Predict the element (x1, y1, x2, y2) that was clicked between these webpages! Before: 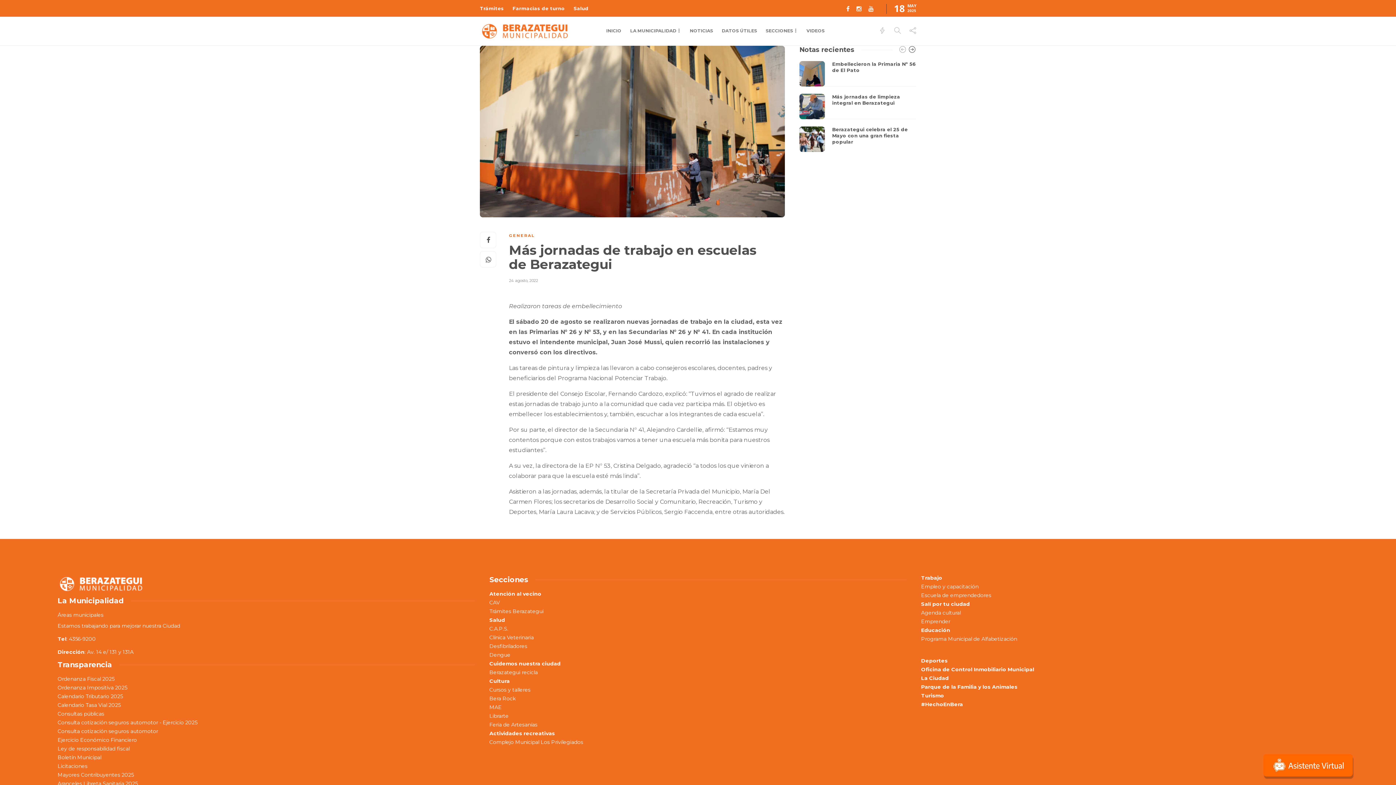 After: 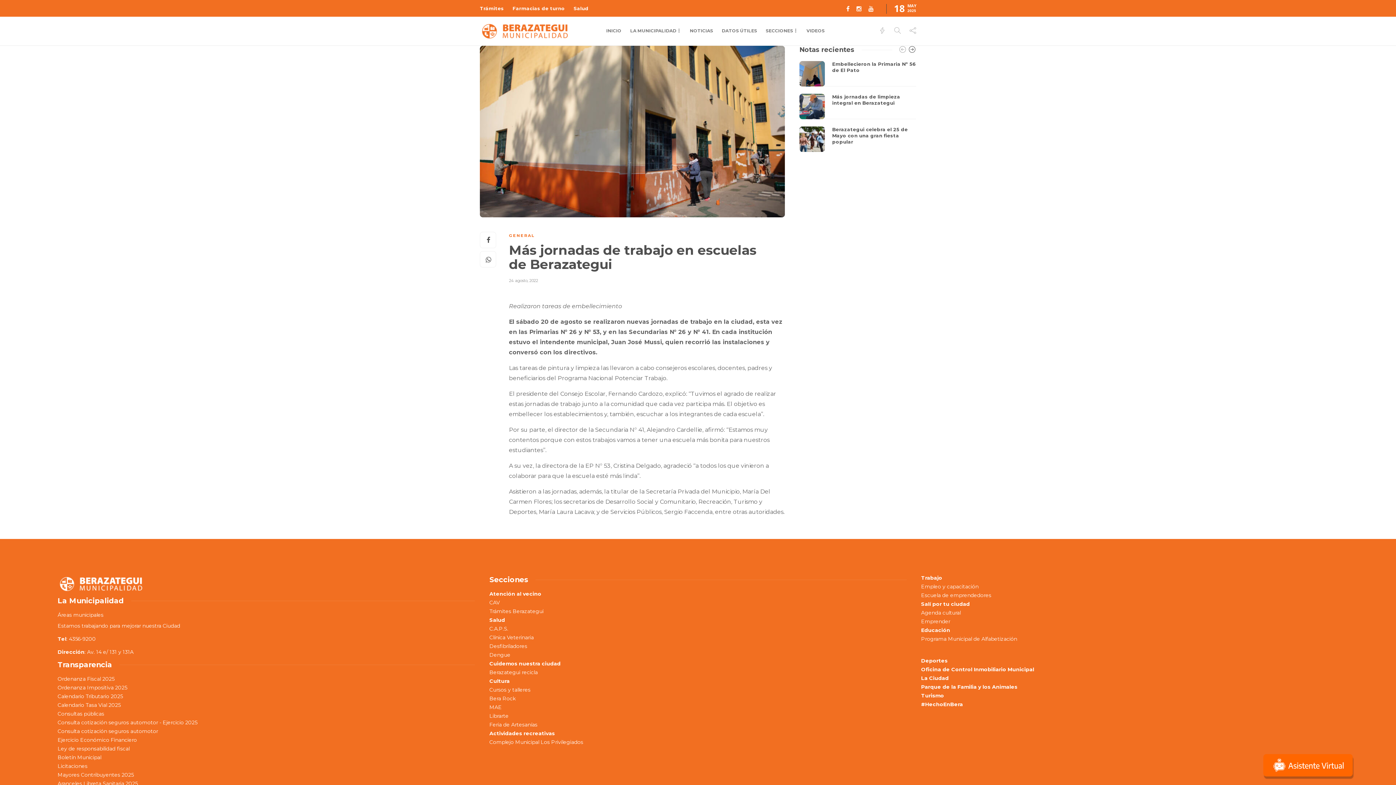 Action: label: Berazategui recicla bbox: (489, 669, 537, 676)